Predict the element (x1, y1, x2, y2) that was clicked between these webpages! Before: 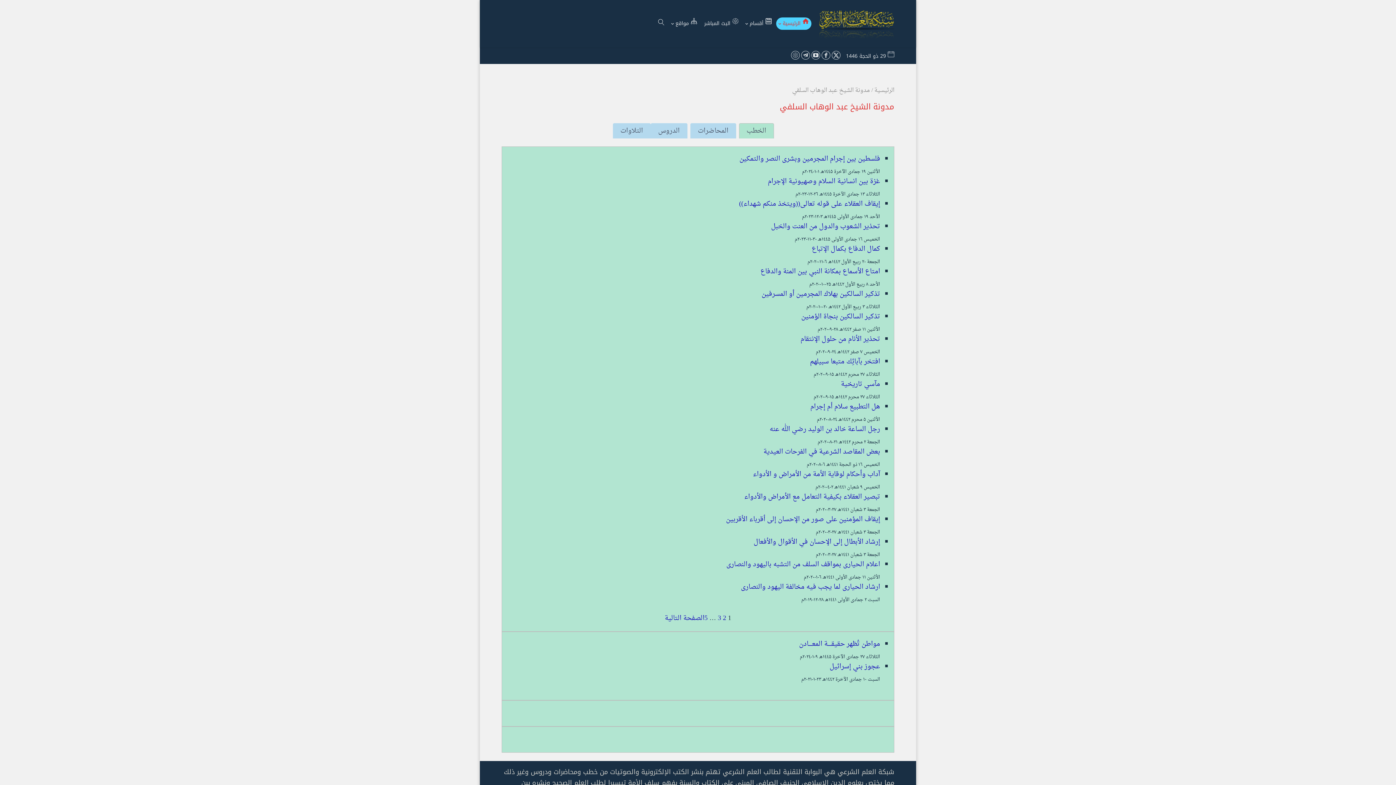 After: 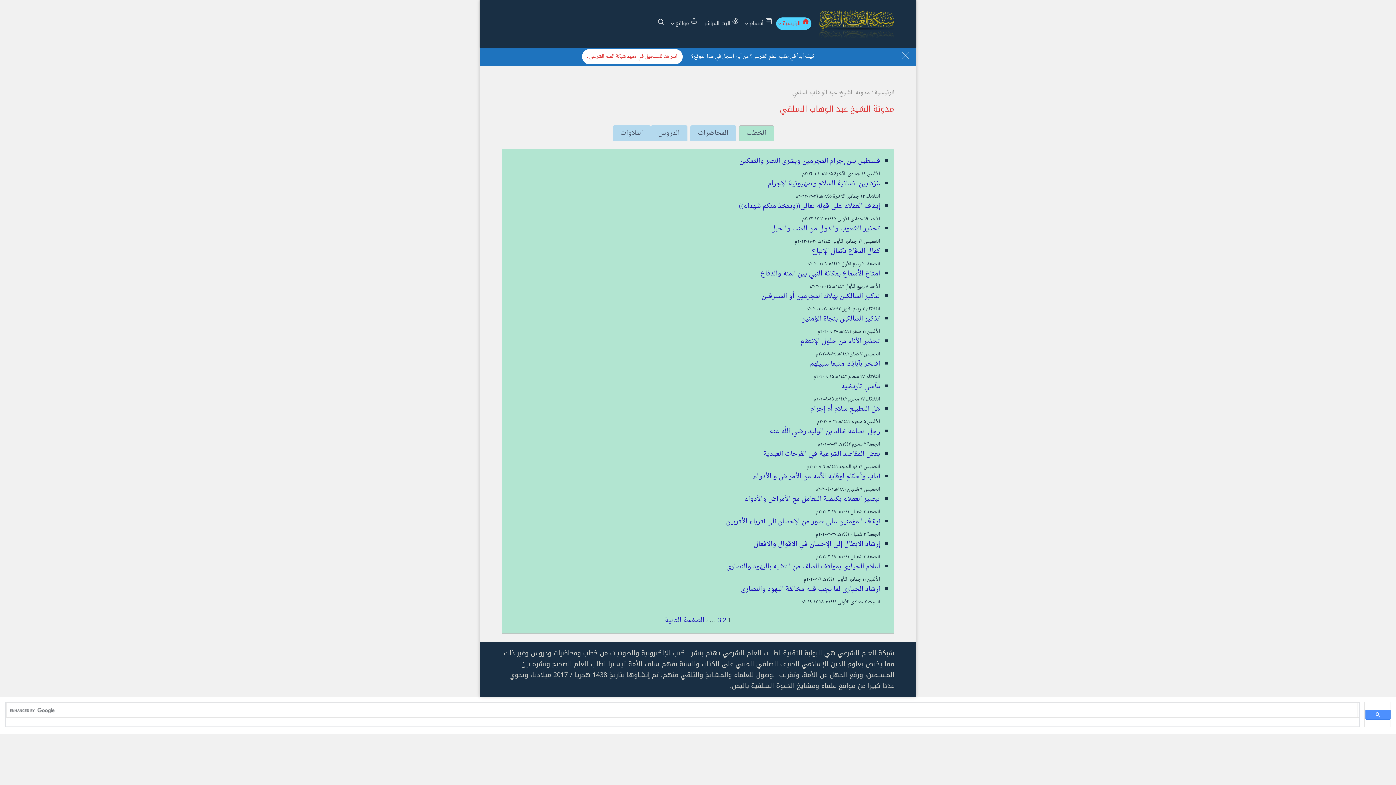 Action: label: كمال الدفاع بكمال الإتباع bbox: (812, 242, 880, 255)